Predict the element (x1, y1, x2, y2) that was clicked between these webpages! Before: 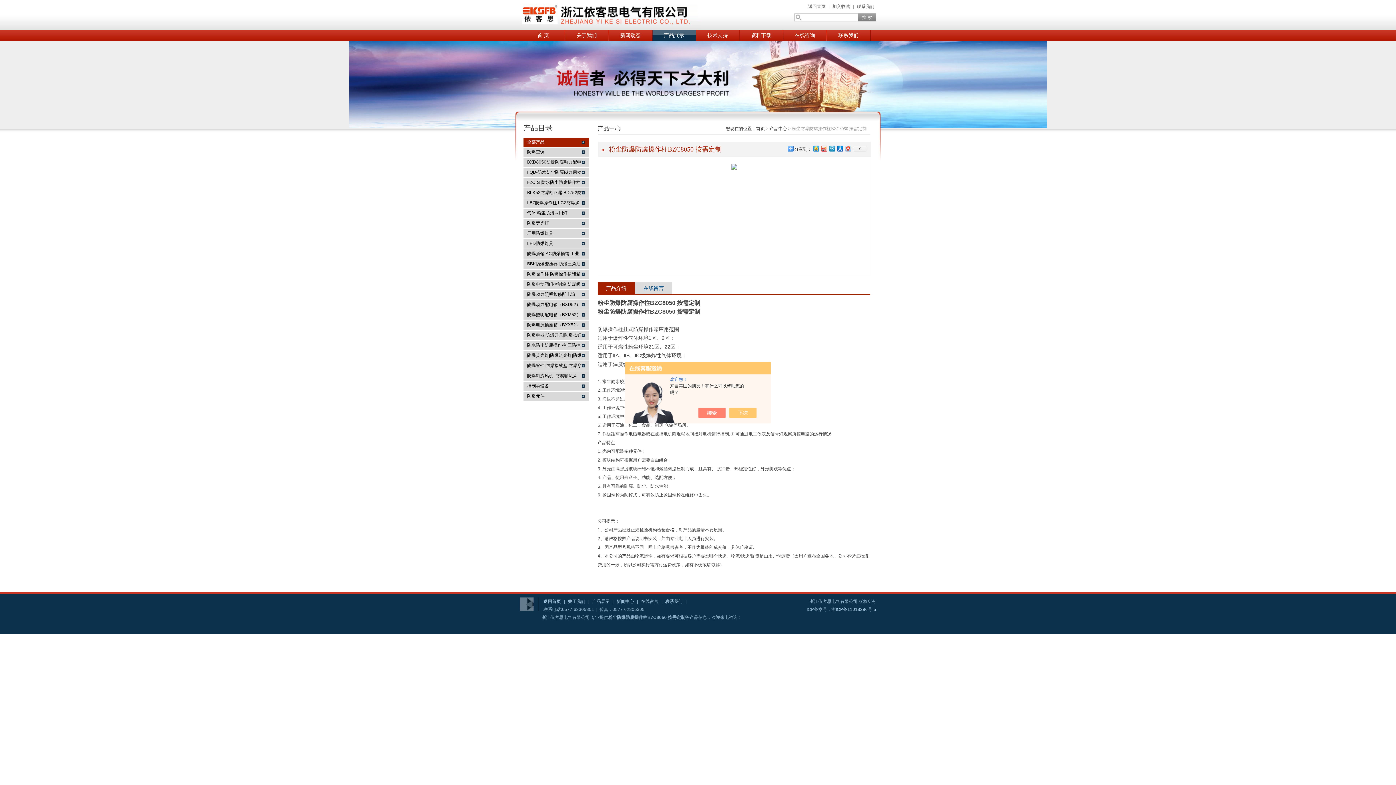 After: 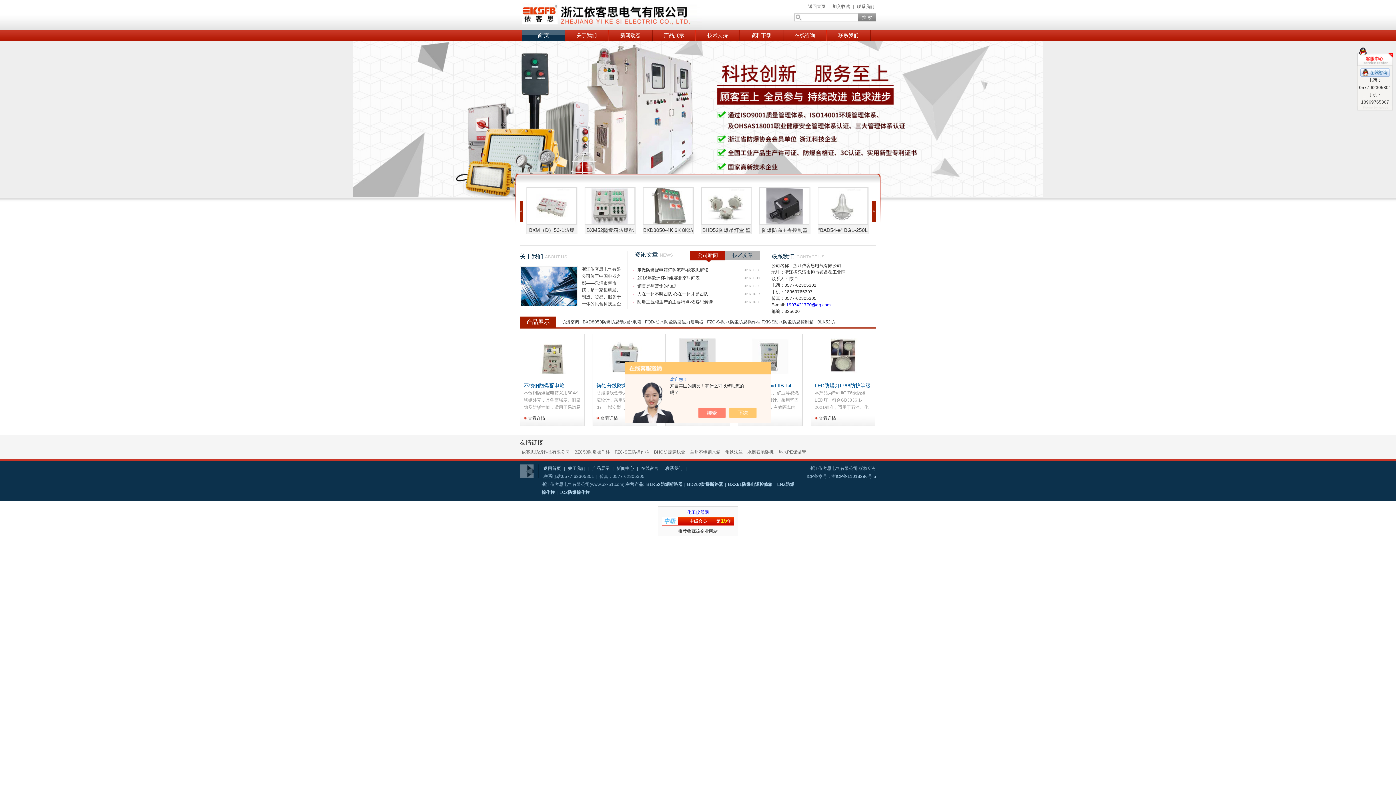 Action: label: 浙江依客思电气有限公司 bbox: (520, 0, 701, 29)